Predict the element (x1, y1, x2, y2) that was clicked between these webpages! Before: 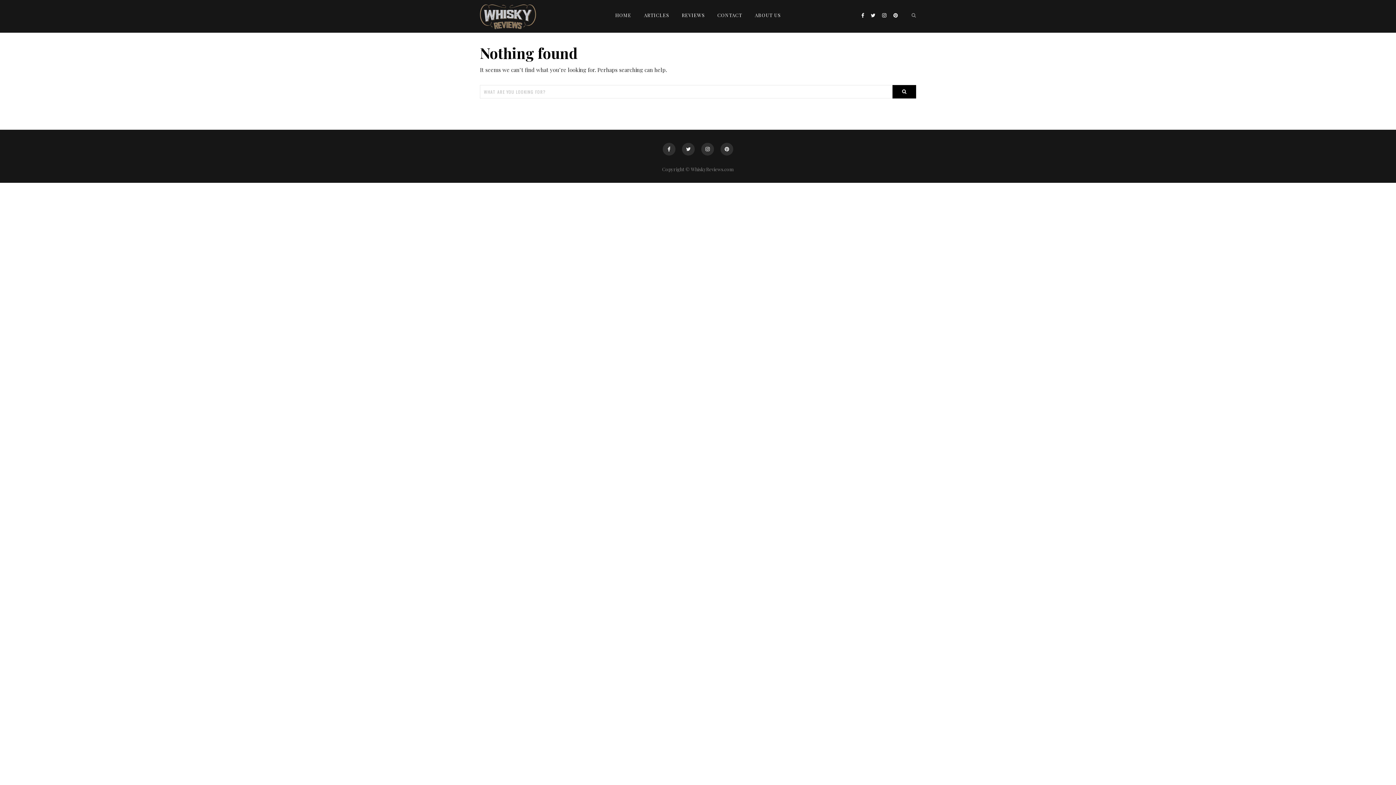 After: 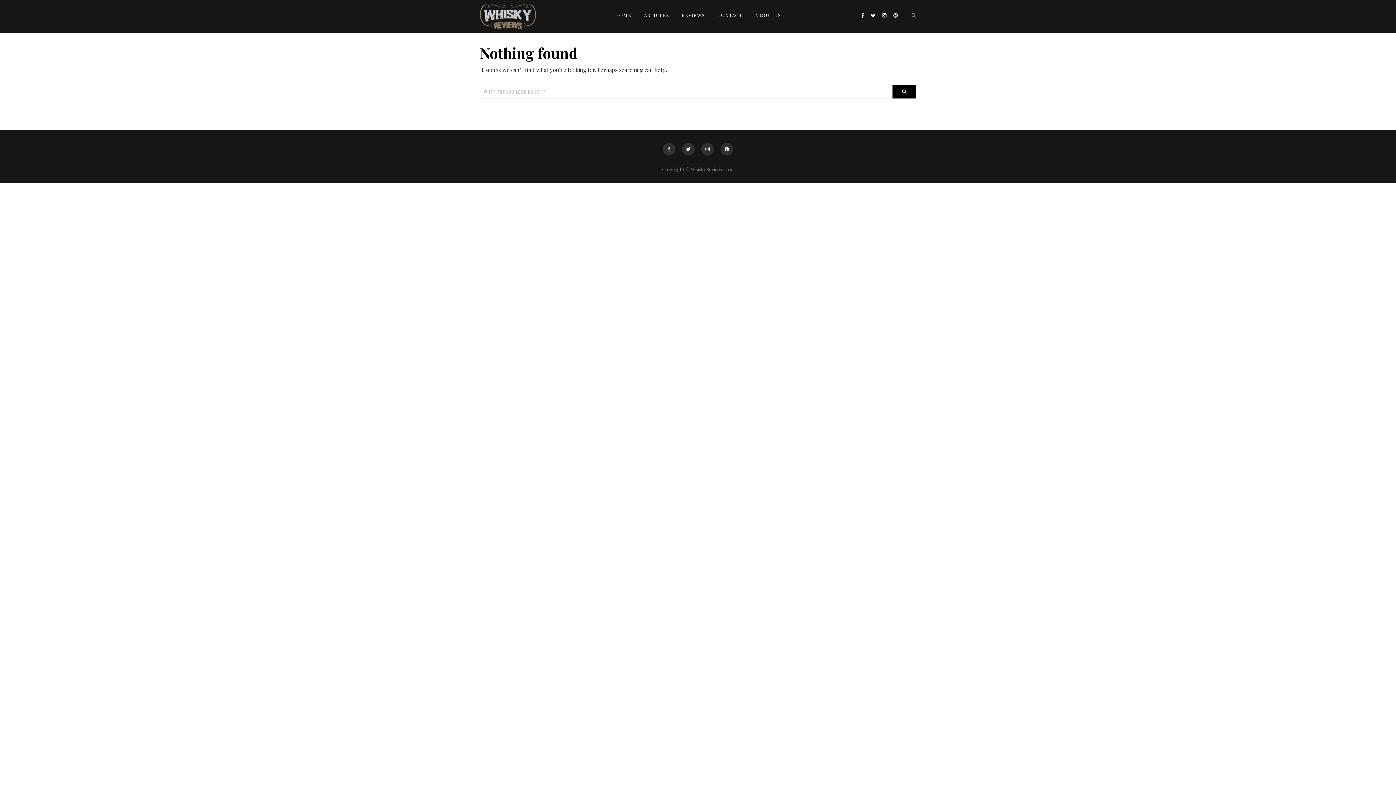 Action: bbox: (615, 0, 631, 30) label: HOME